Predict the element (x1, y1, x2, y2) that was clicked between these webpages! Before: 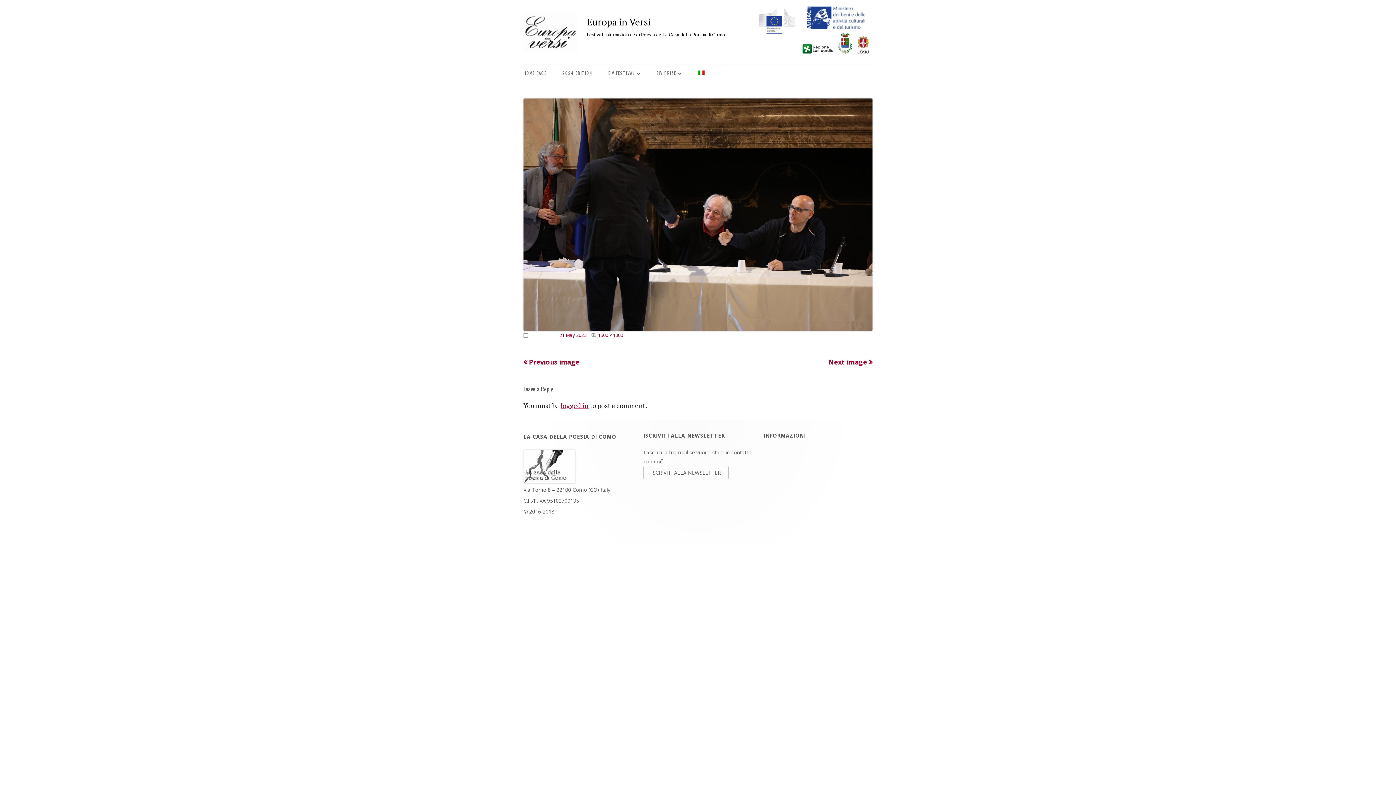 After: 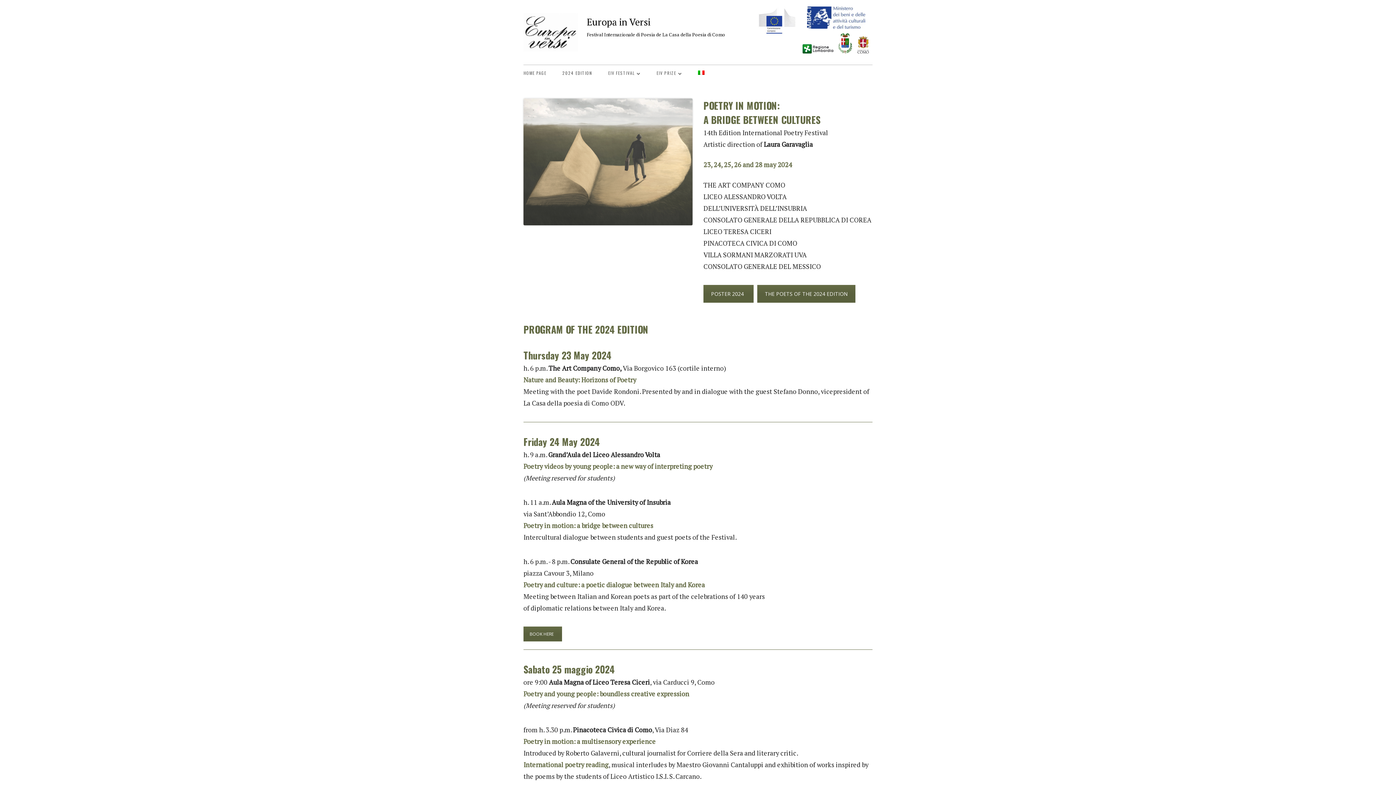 Action: label: 2024 EDITION bbox: (562, 65, 592, 81)